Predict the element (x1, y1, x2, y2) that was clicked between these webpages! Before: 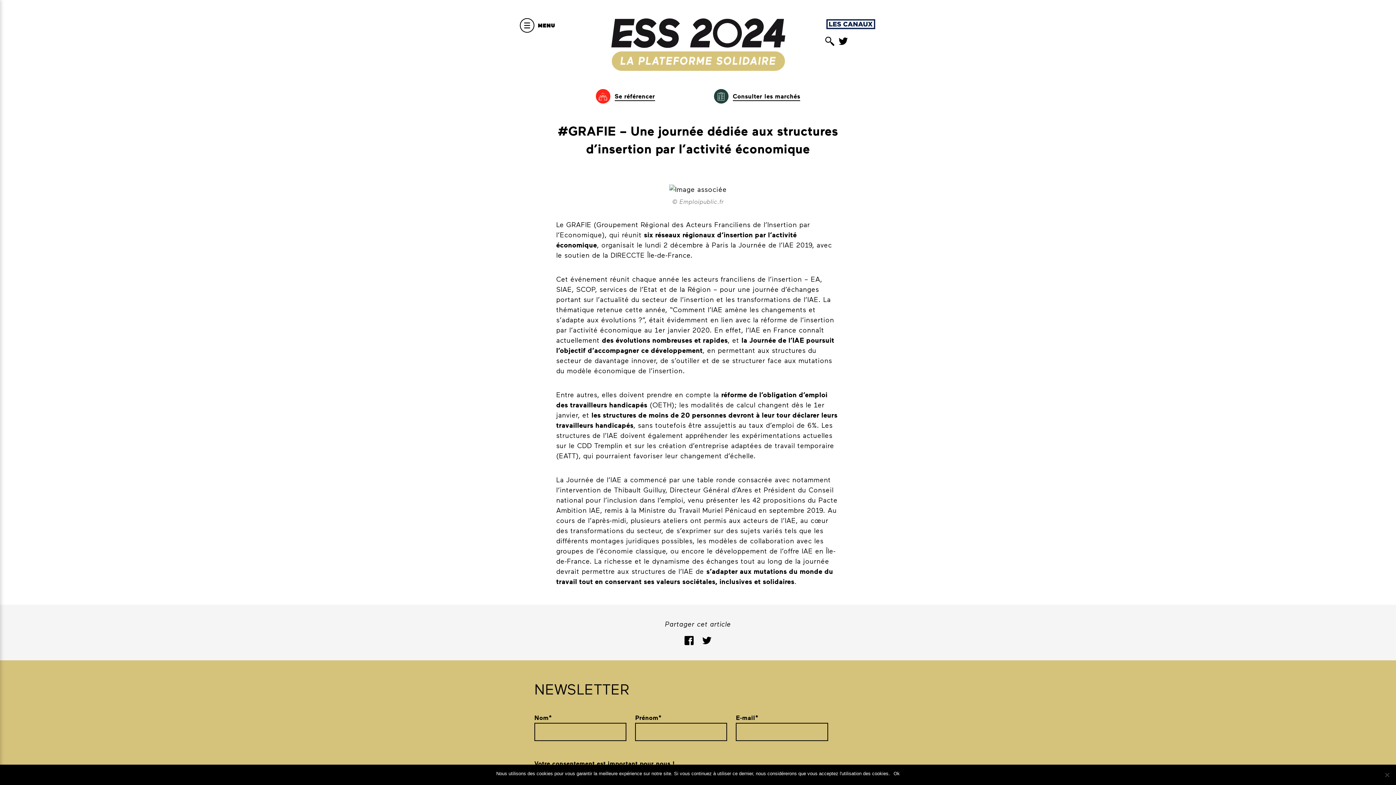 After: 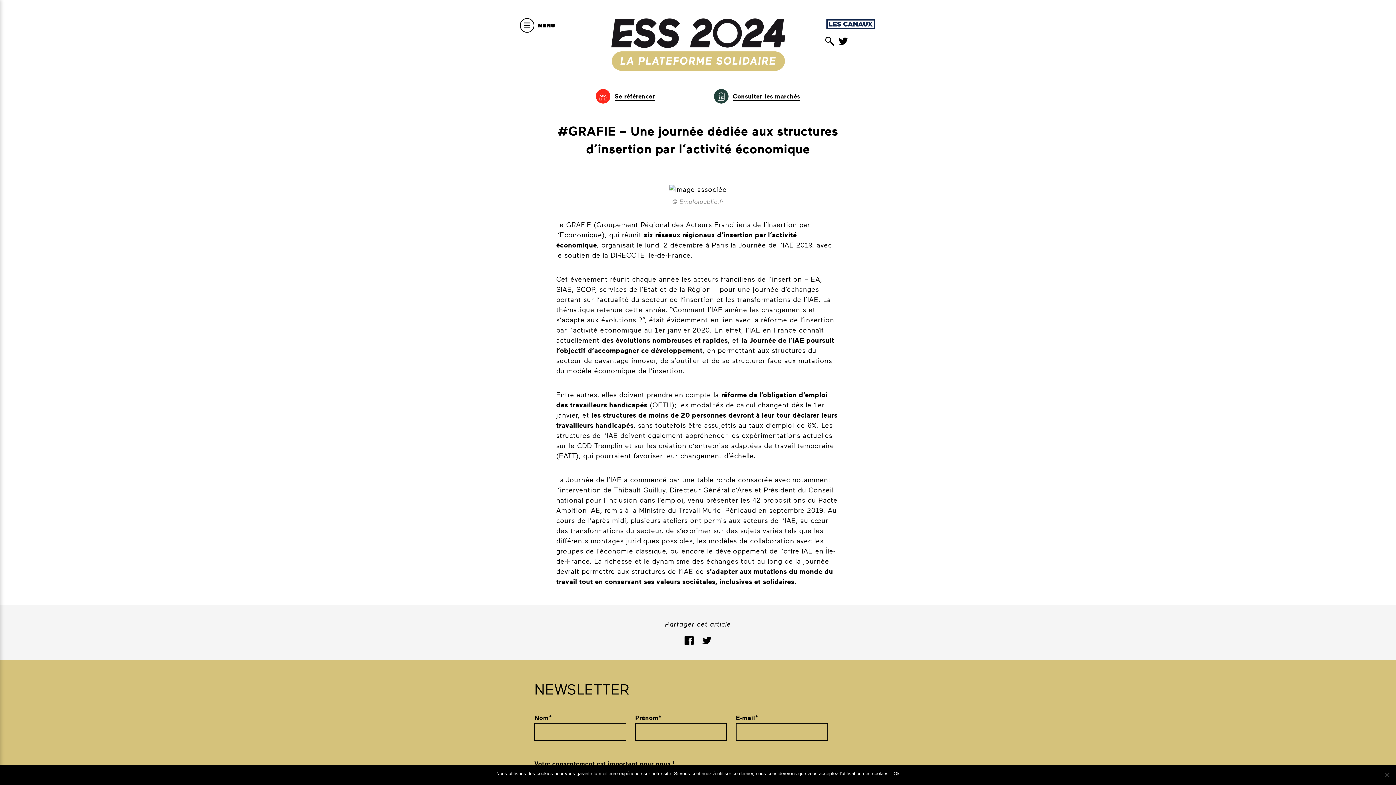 Action: bbox: (838, 36, 848, 45)